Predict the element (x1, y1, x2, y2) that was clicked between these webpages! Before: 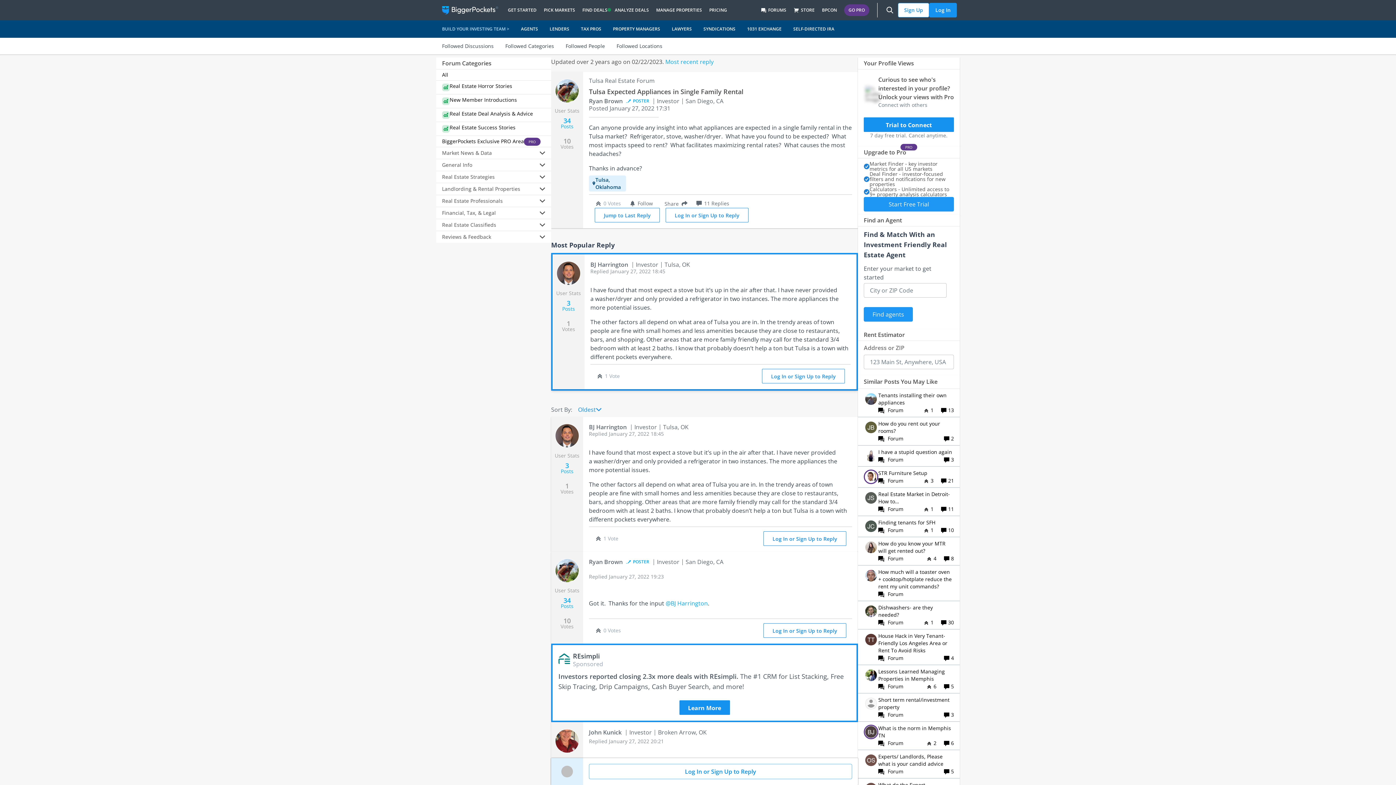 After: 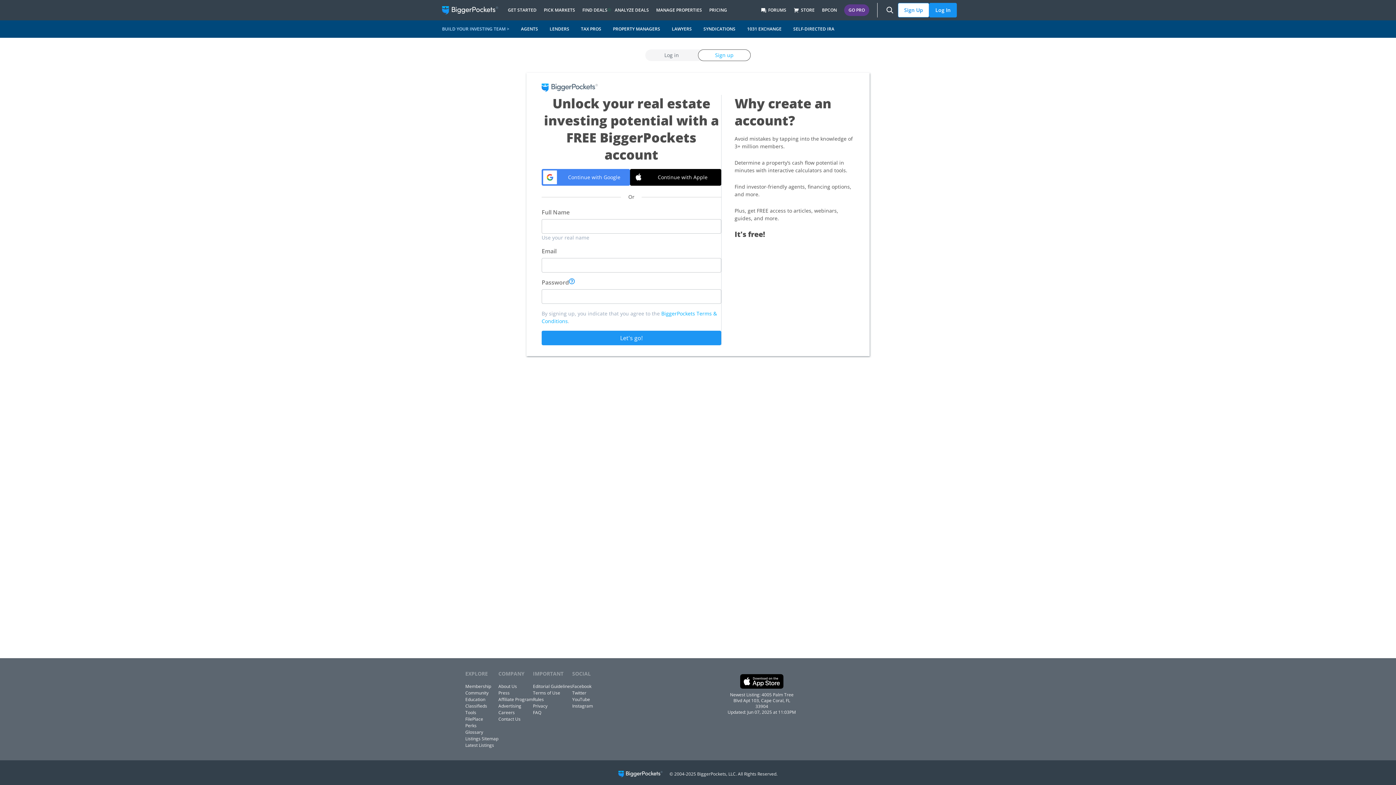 Action: label: BiggerPockets Exclusive PRO Area
PRO bbox: (436, 136, 551, 146)